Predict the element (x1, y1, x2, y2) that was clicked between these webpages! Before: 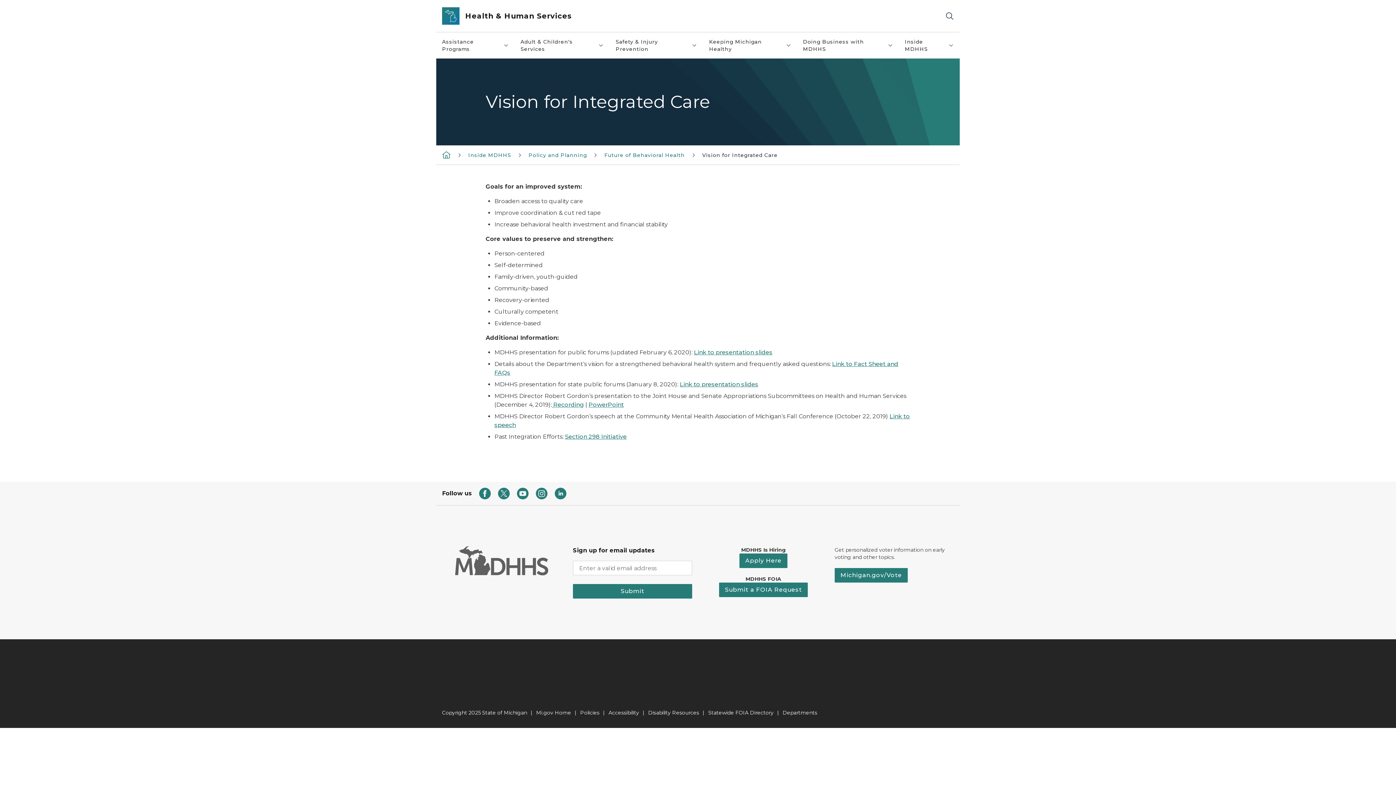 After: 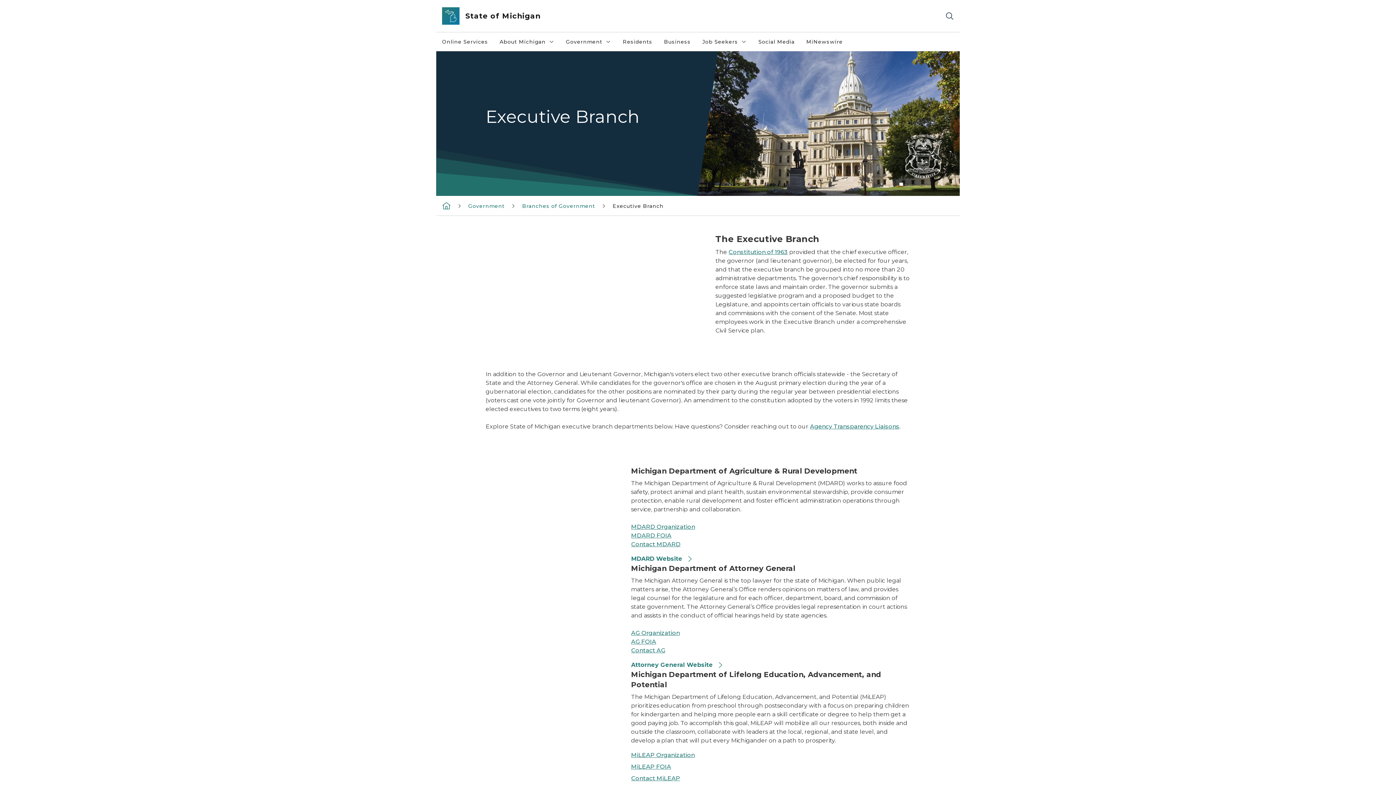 Action: label: Departments bbox: (782, 709, 817, 716)